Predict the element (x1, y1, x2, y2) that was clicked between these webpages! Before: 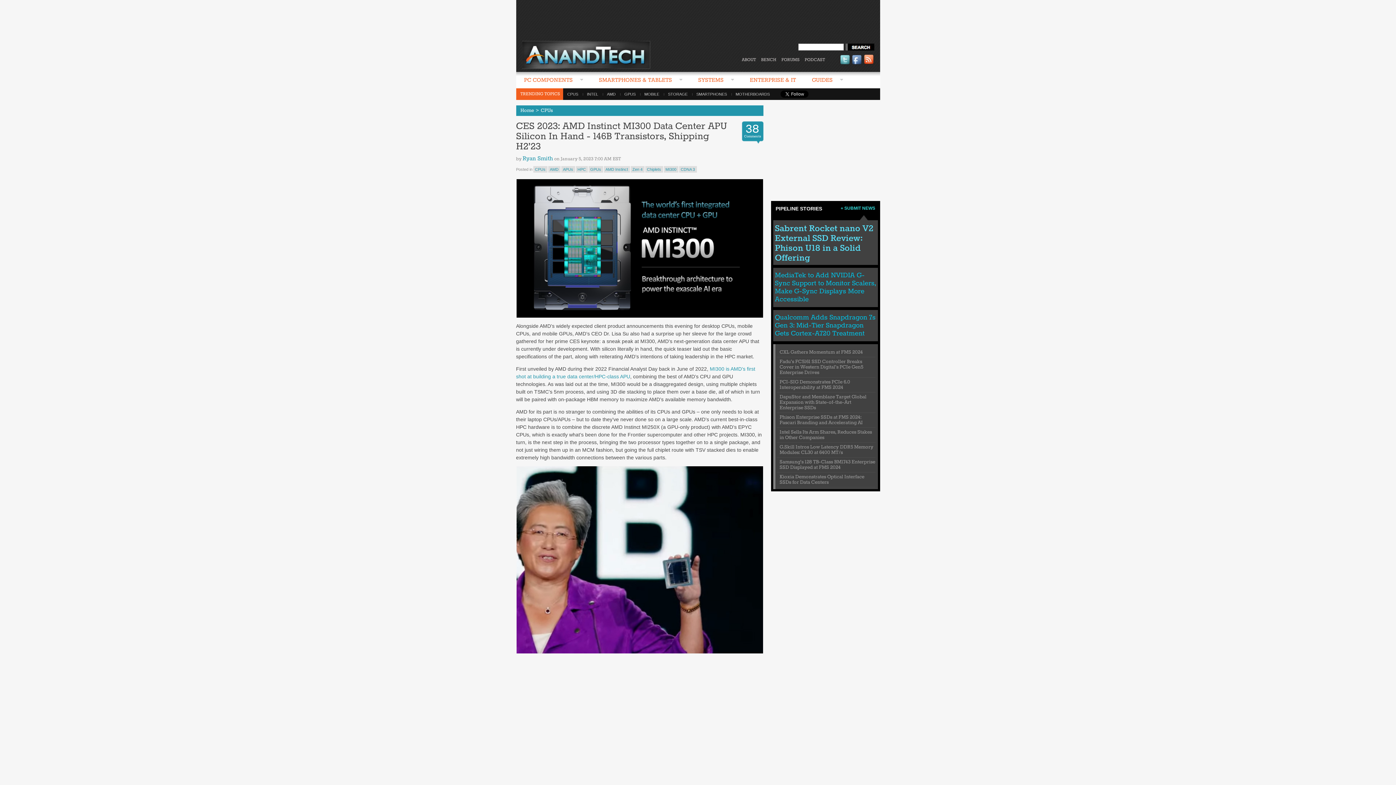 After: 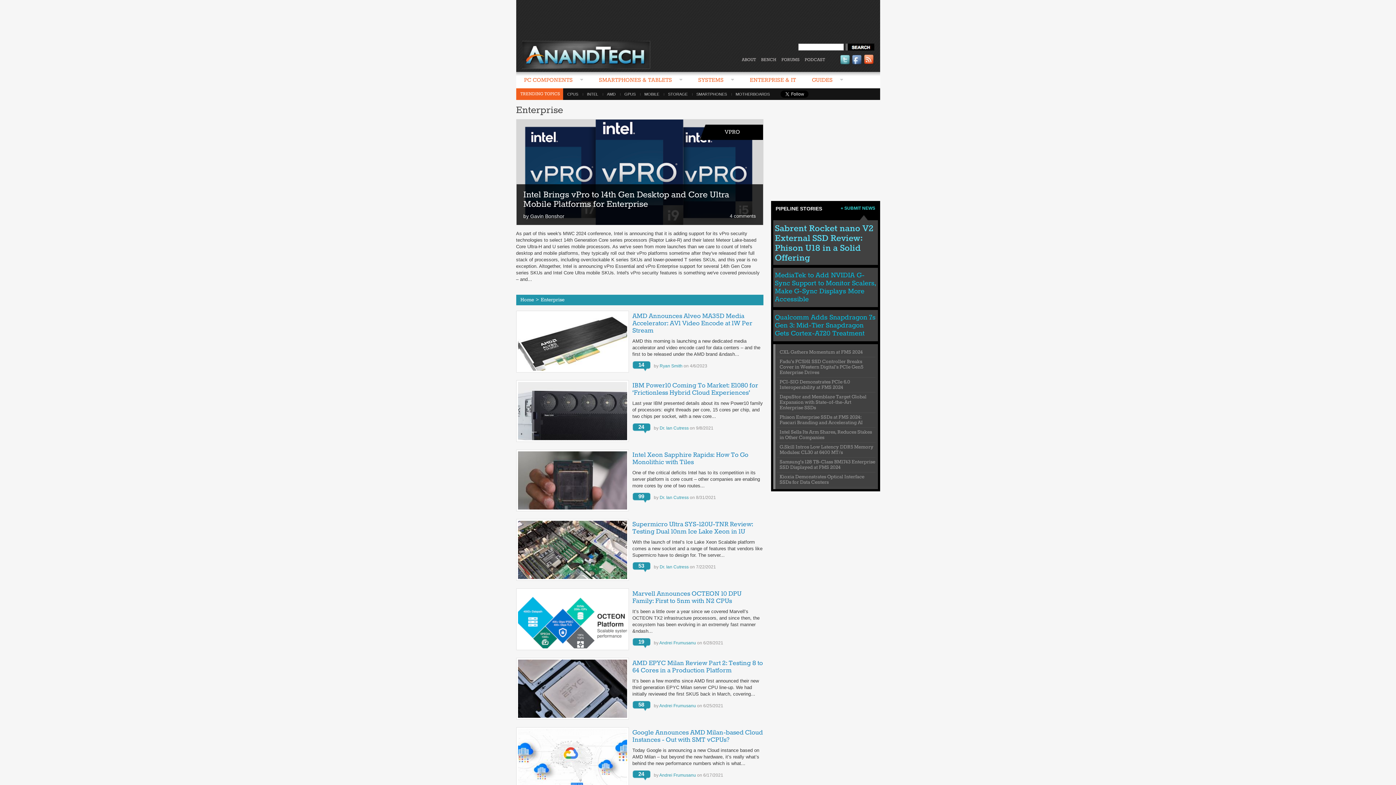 Action: bbox: (742, 72, 804, 88) label: ENTERPRISE & IT